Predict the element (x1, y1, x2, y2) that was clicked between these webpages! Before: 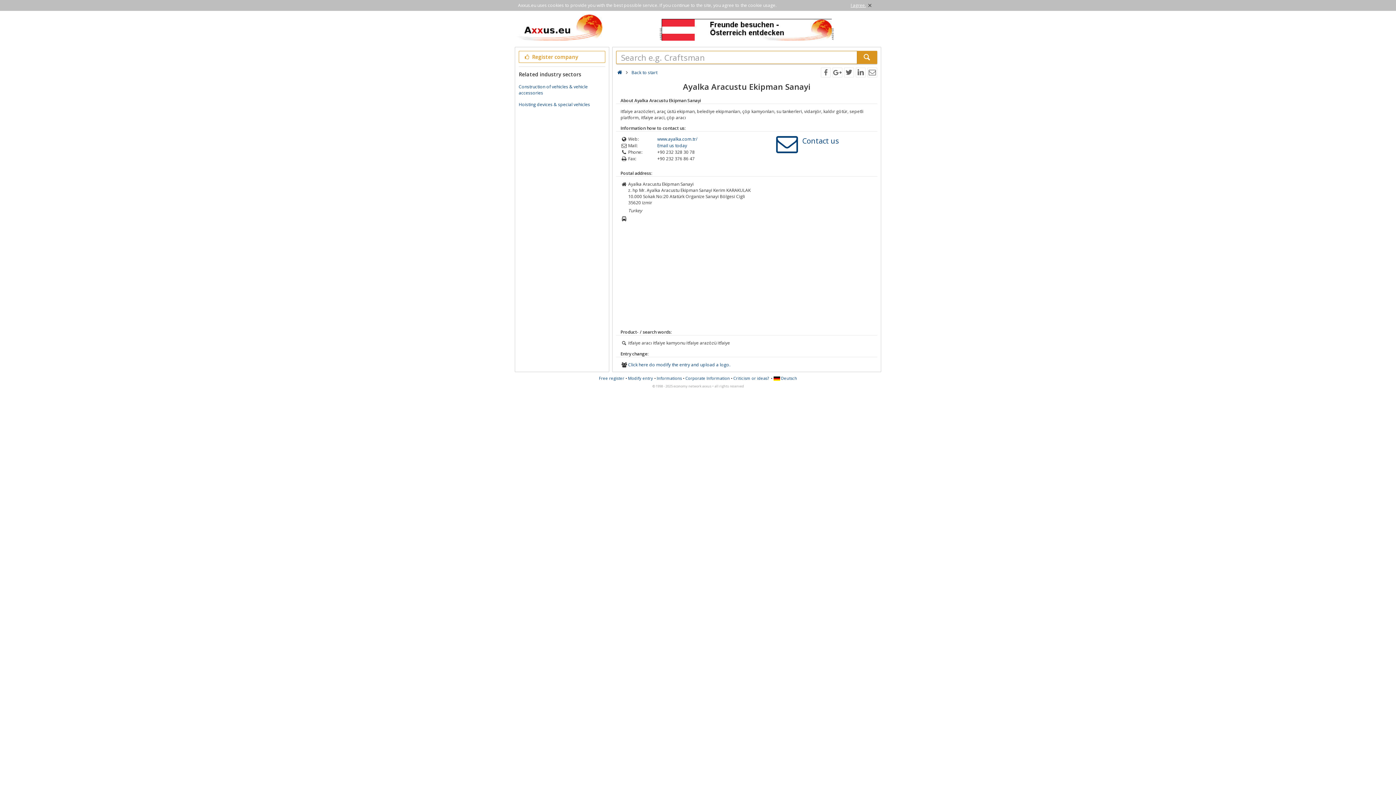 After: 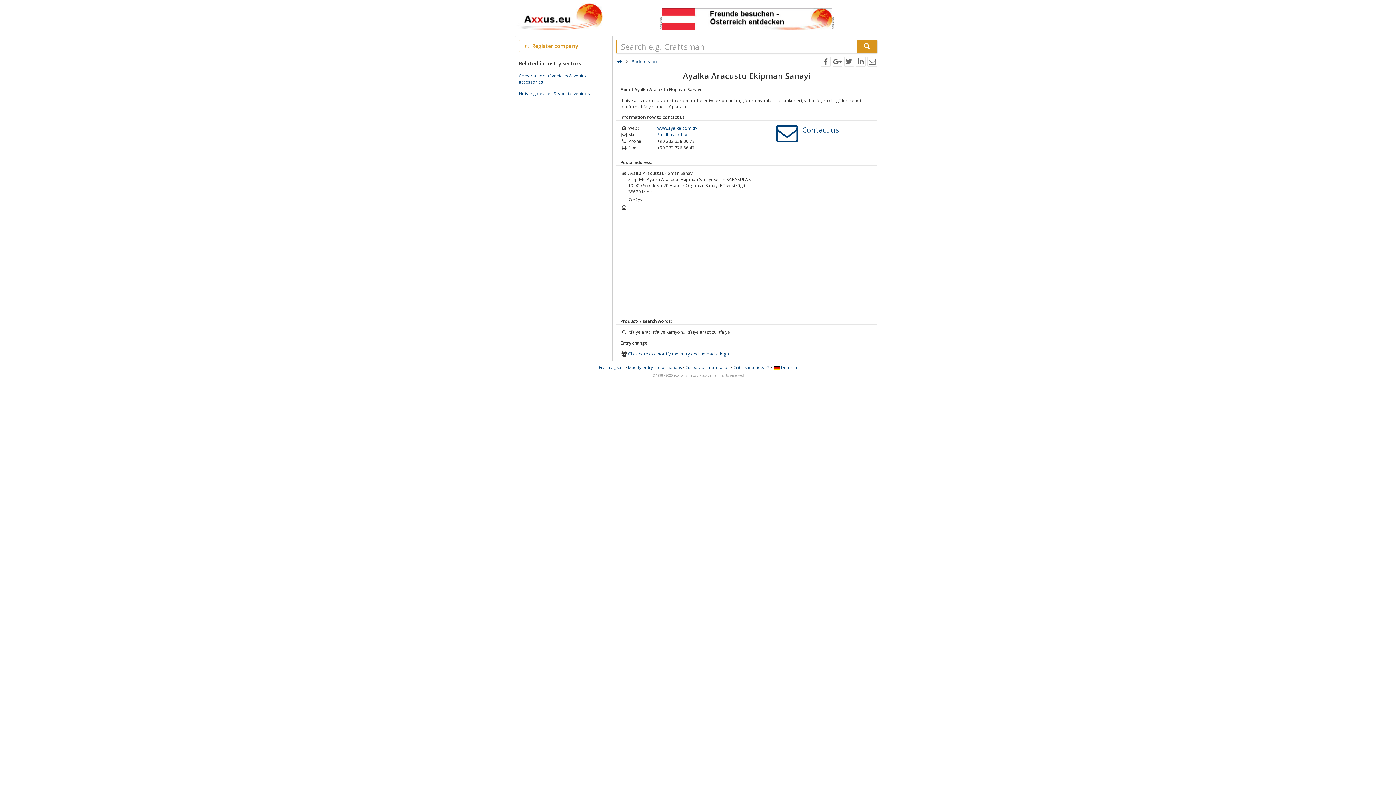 Action: bbox: (850, 2, 872, 8) label: I agree.×